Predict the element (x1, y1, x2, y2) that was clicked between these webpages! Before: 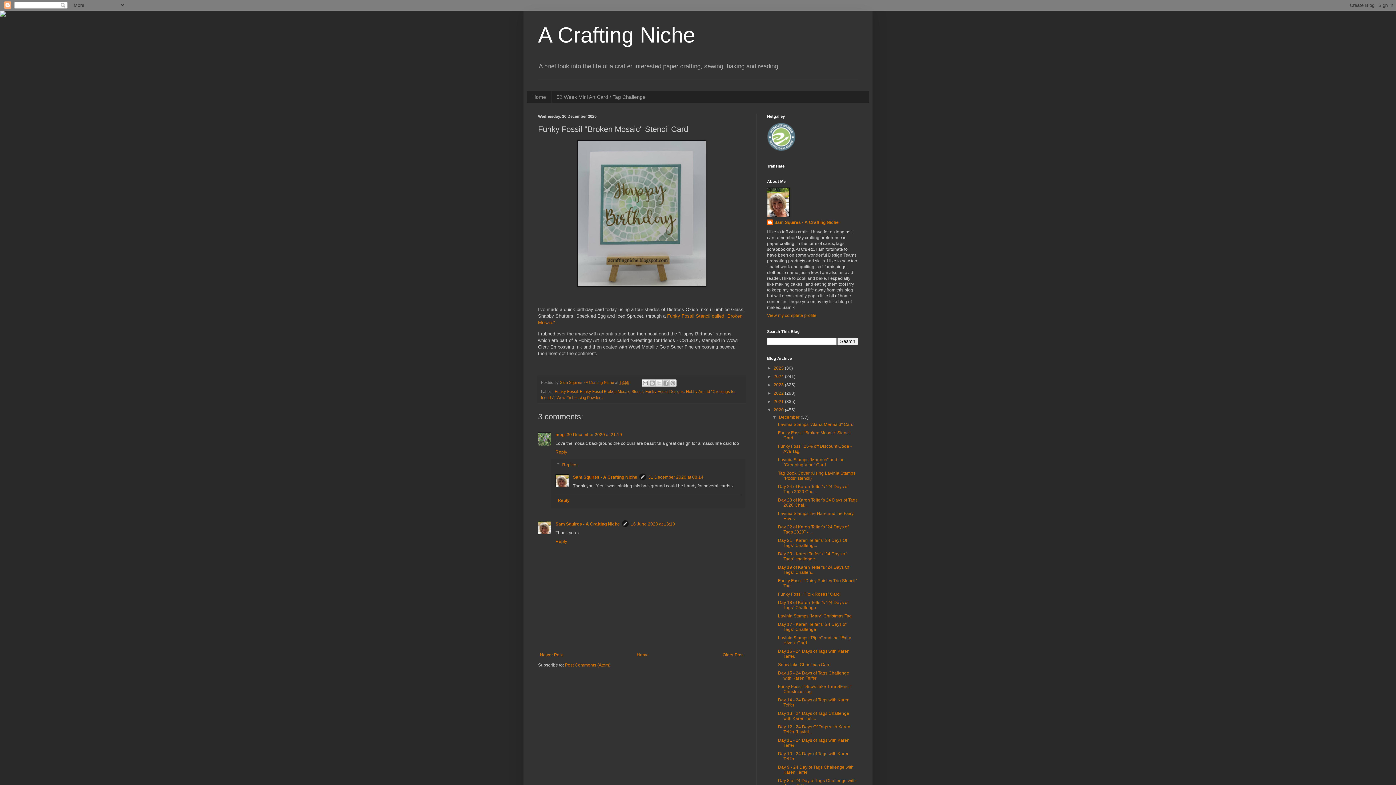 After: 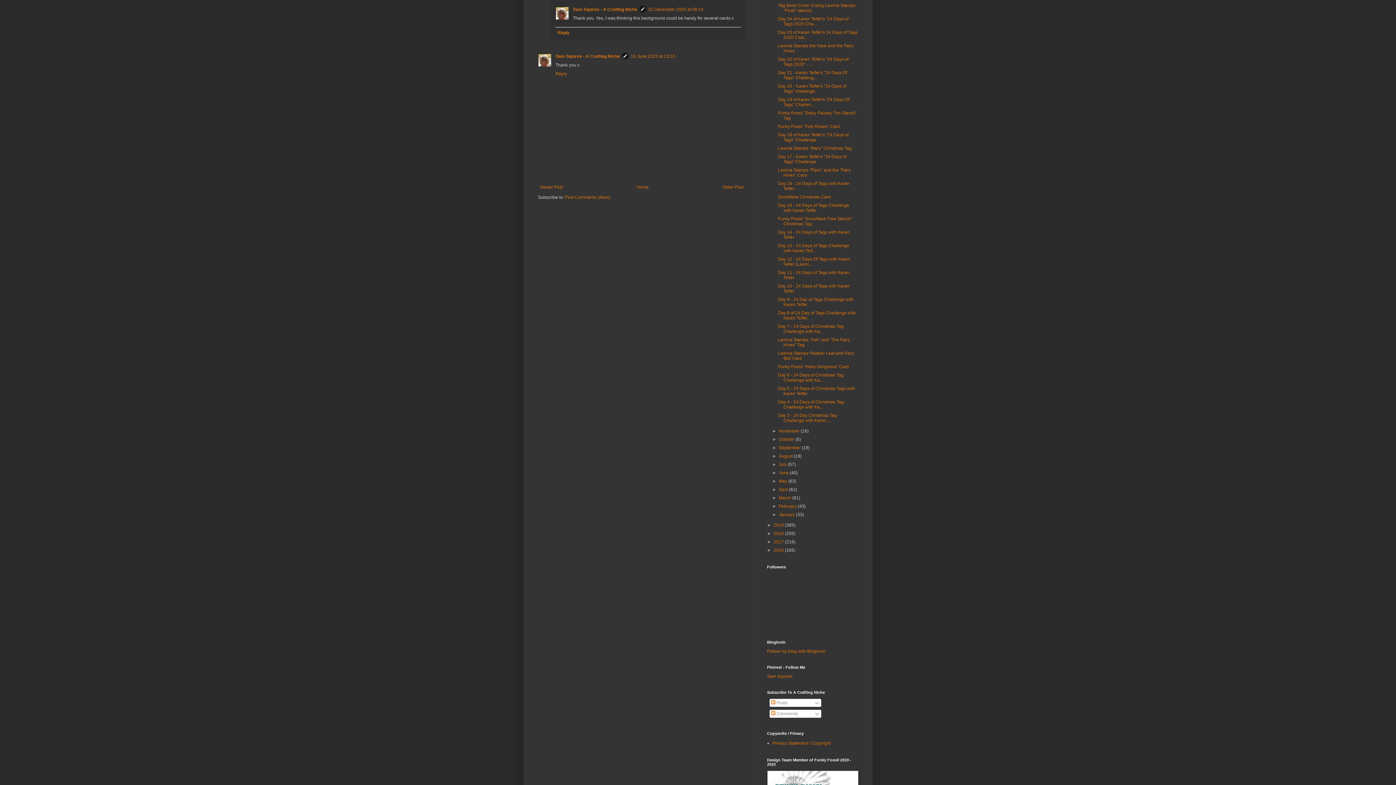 Action: label: 31 December 2020 at 08:14 bbox: (648, 474, 703, 480)